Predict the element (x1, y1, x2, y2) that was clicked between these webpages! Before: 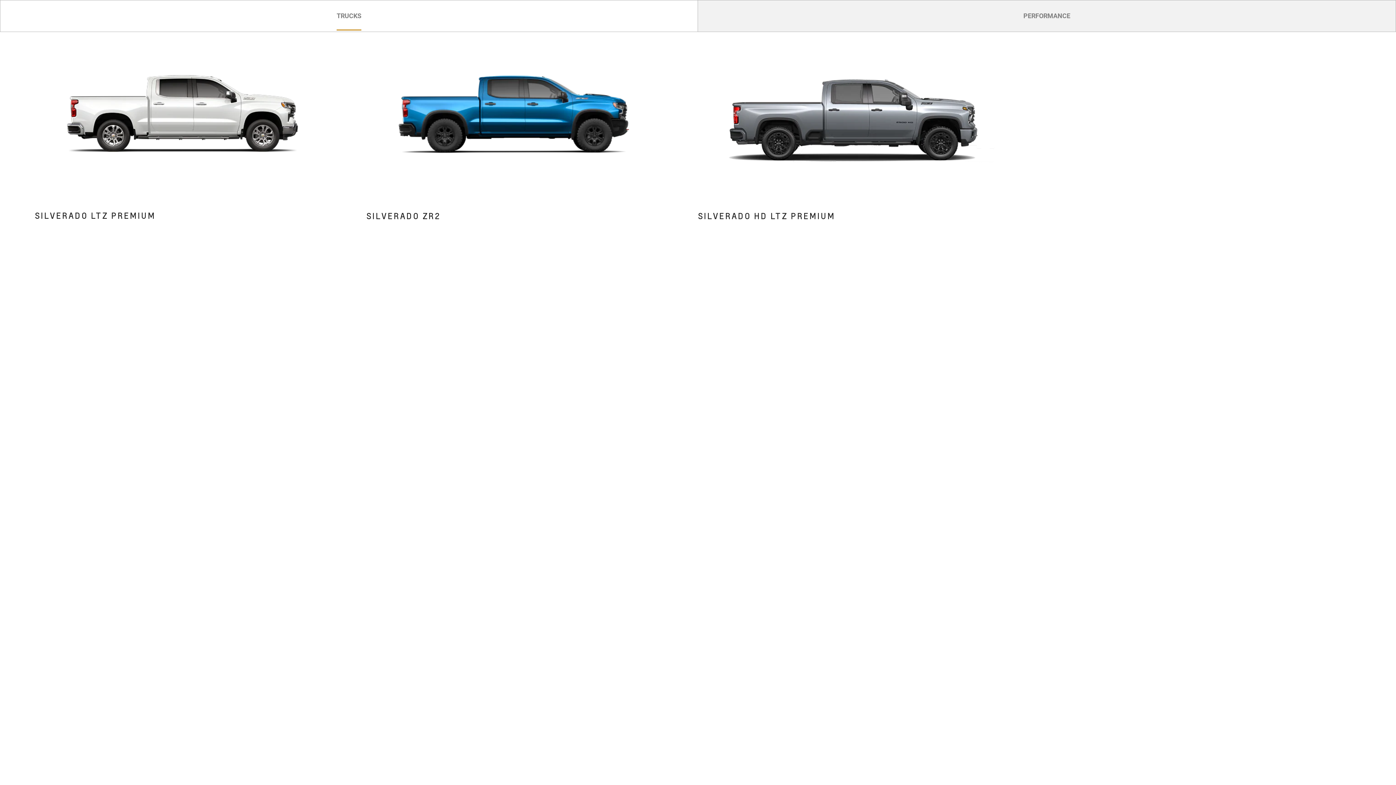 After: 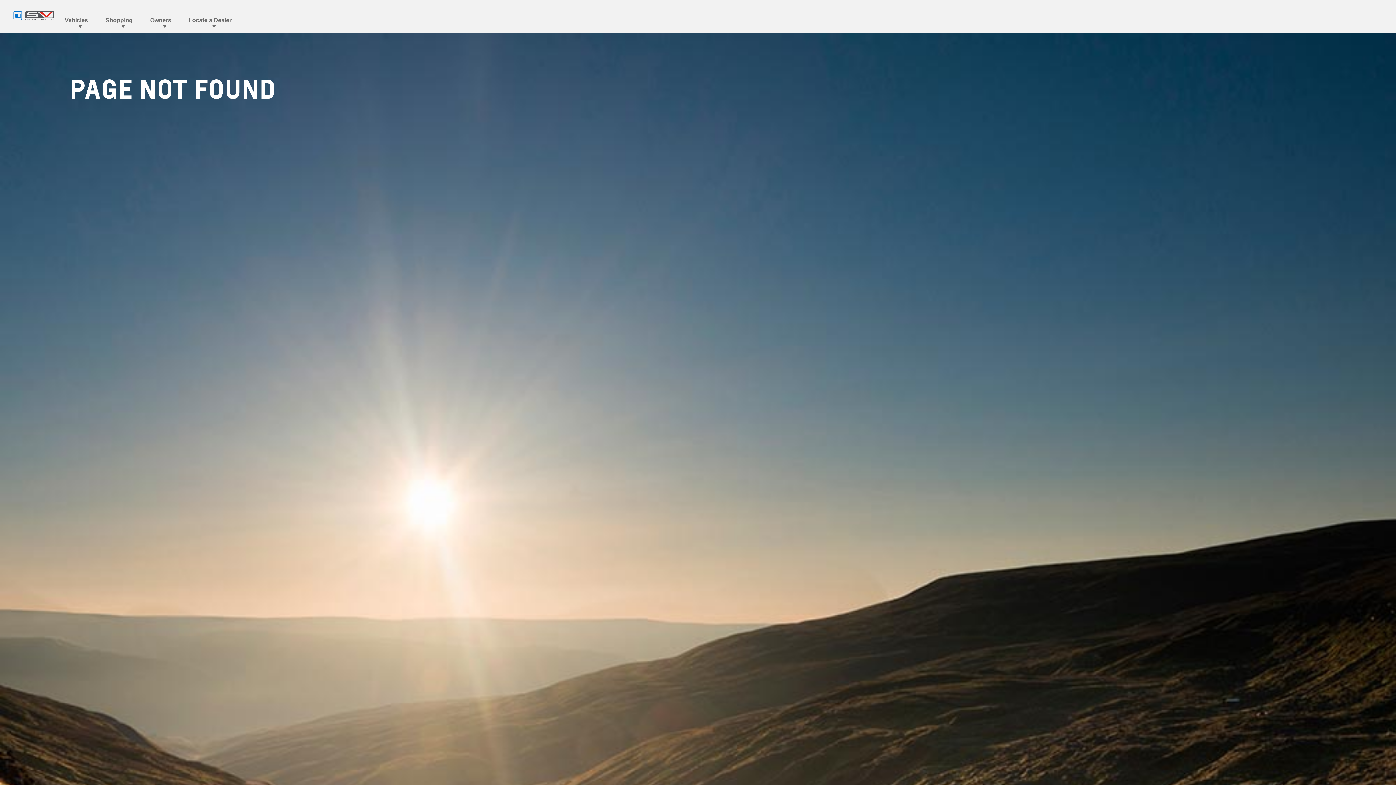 Action: label: SILVERADO LTZ PREMIUM bbox: (34, 42, 331, 233)